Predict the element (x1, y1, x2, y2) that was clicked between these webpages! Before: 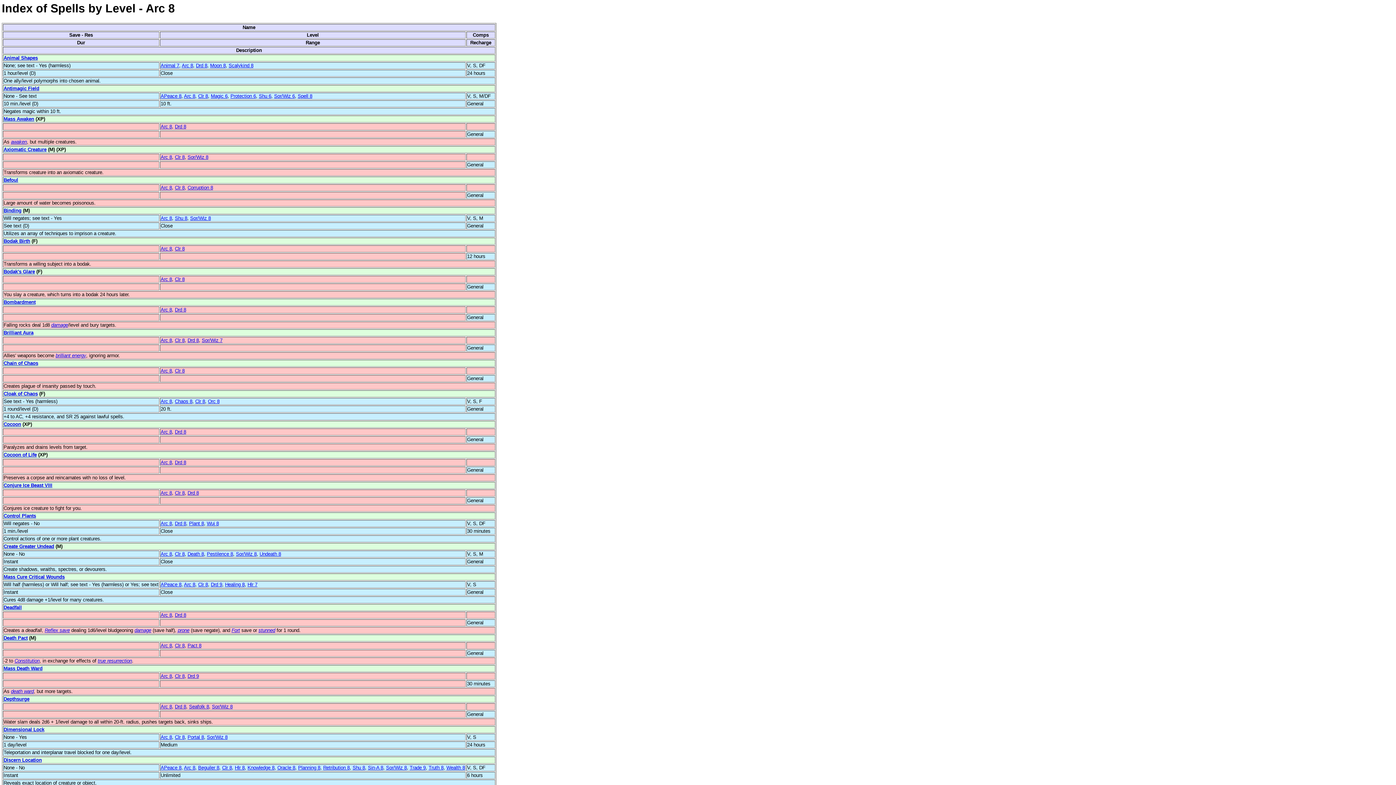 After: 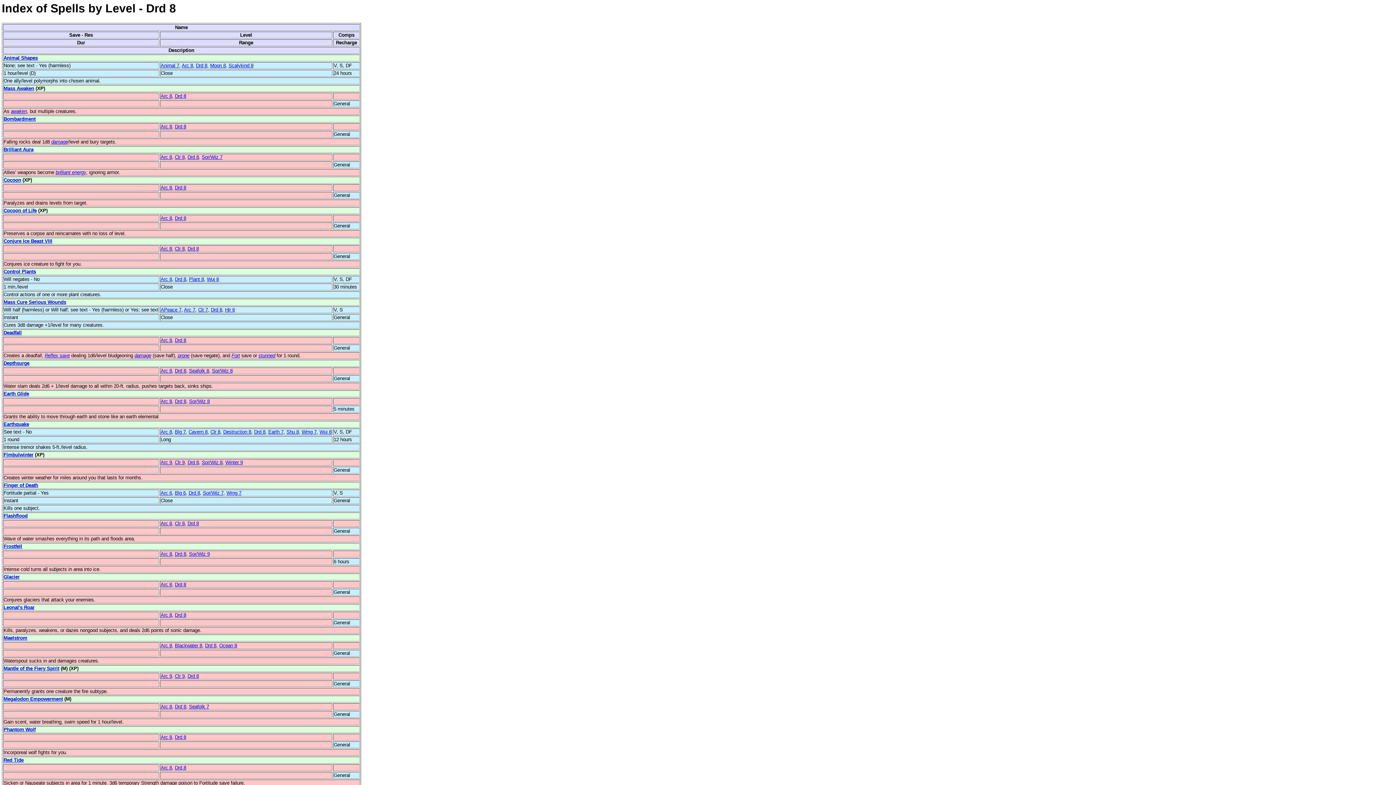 Action: label: Drd 8 bbox: (174, 704, 186, 709)